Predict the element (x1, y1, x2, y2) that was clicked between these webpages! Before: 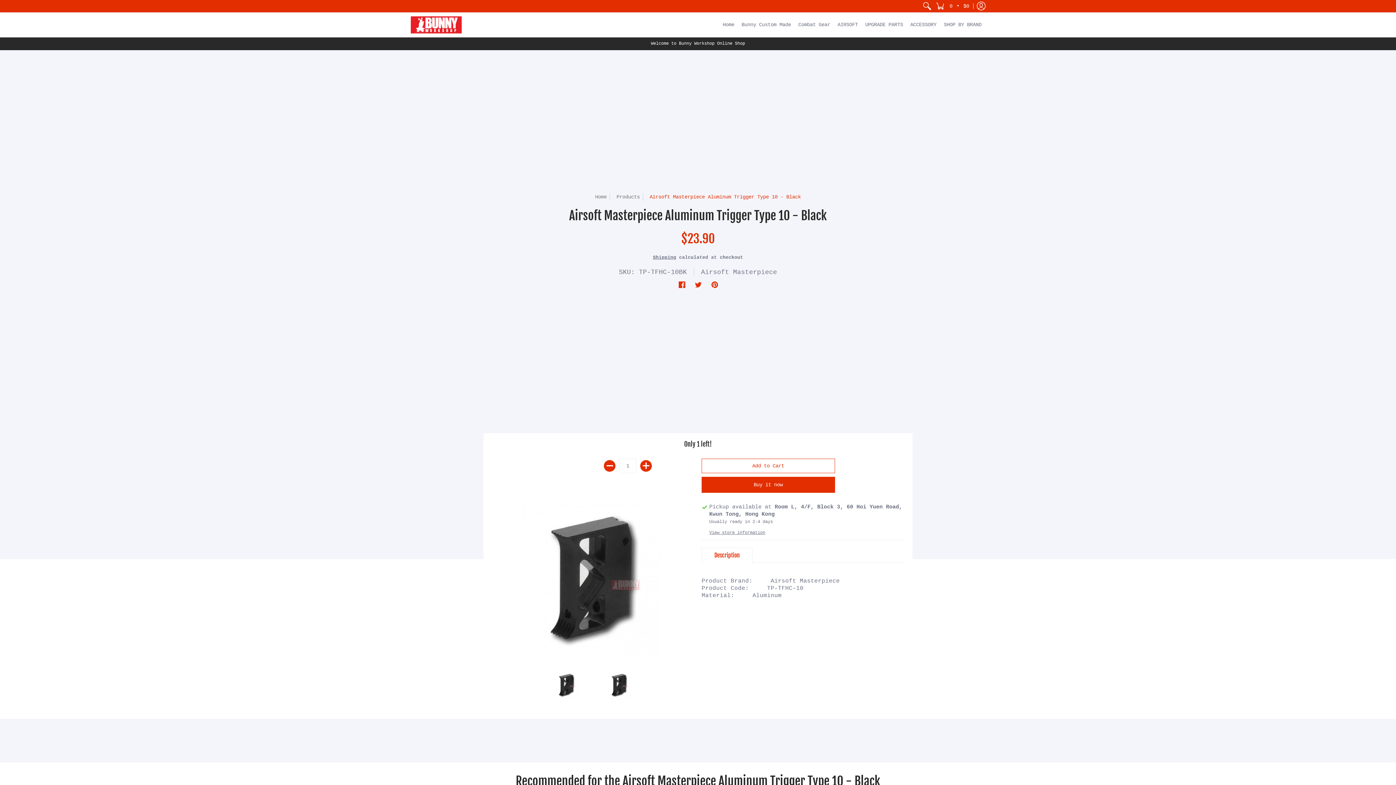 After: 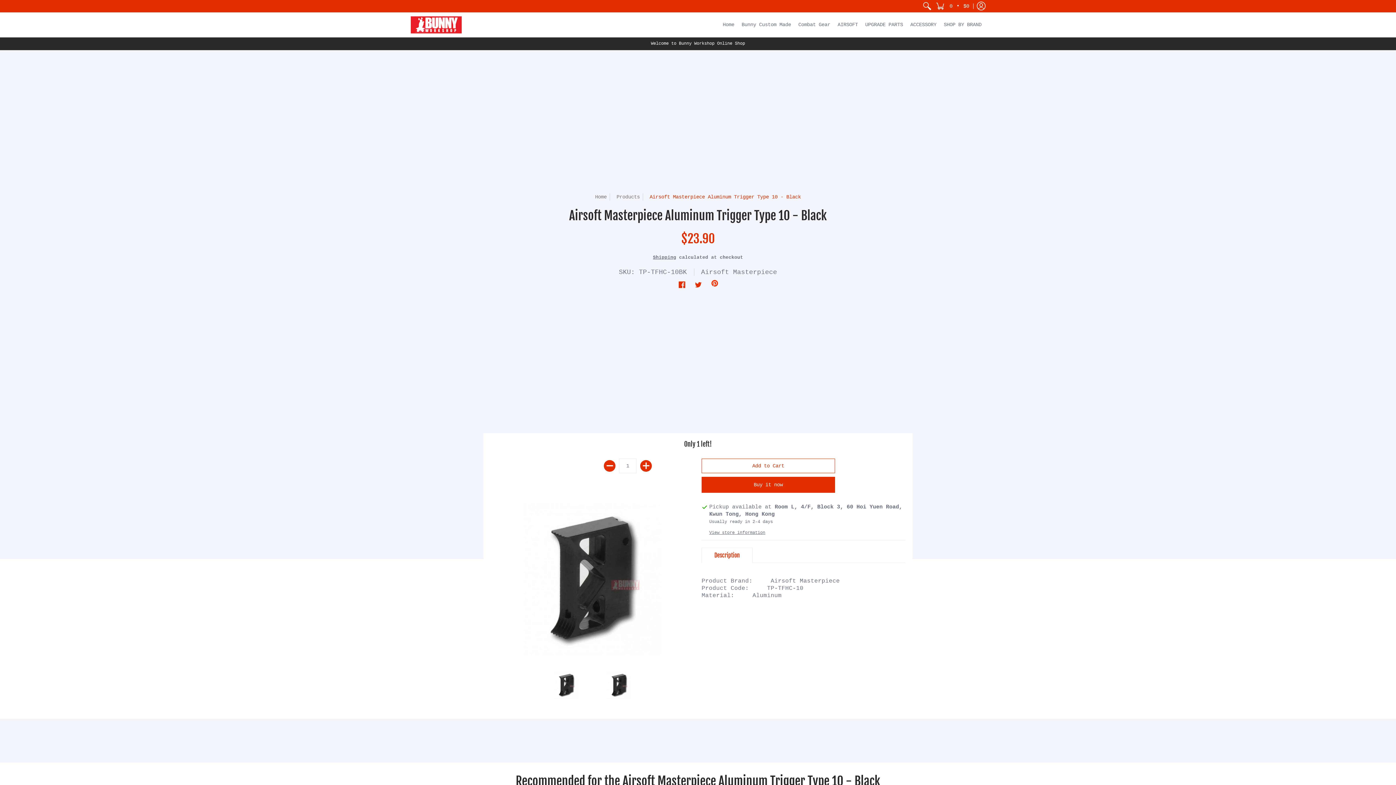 Action: bbox: (711, 282, 718, 289) label: Pinterest